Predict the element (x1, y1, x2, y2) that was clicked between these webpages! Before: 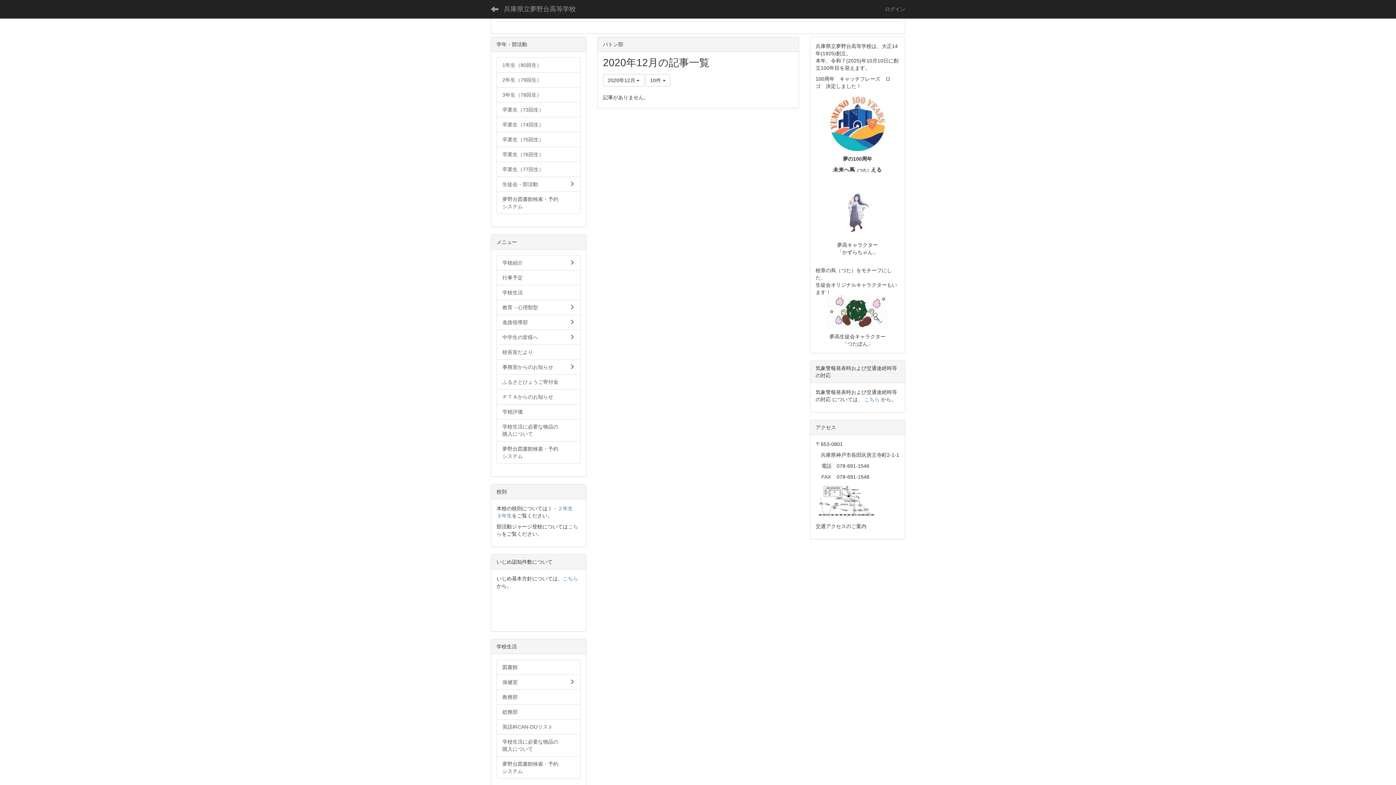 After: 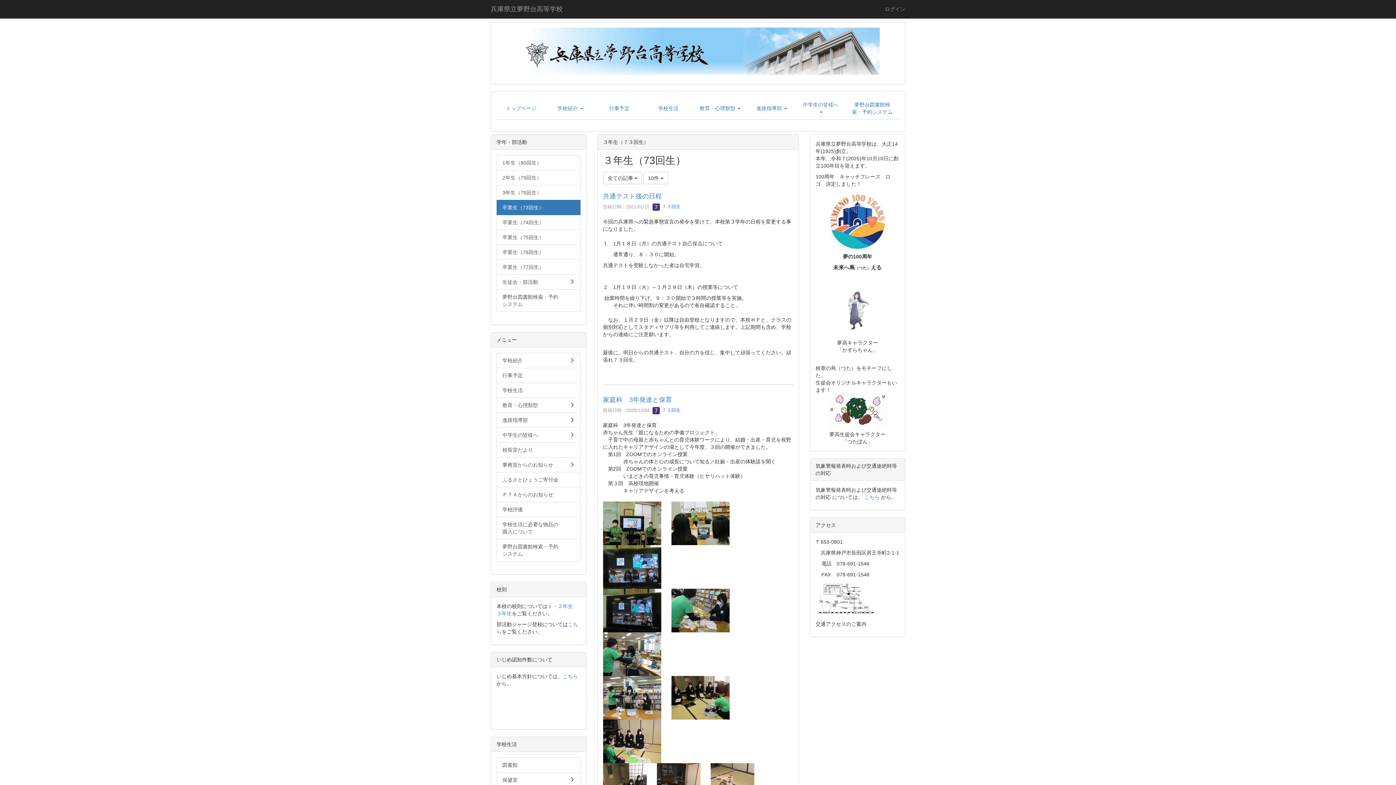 Action: label: 卒業生（73回生） bbox: (496, 102, 580, 117)